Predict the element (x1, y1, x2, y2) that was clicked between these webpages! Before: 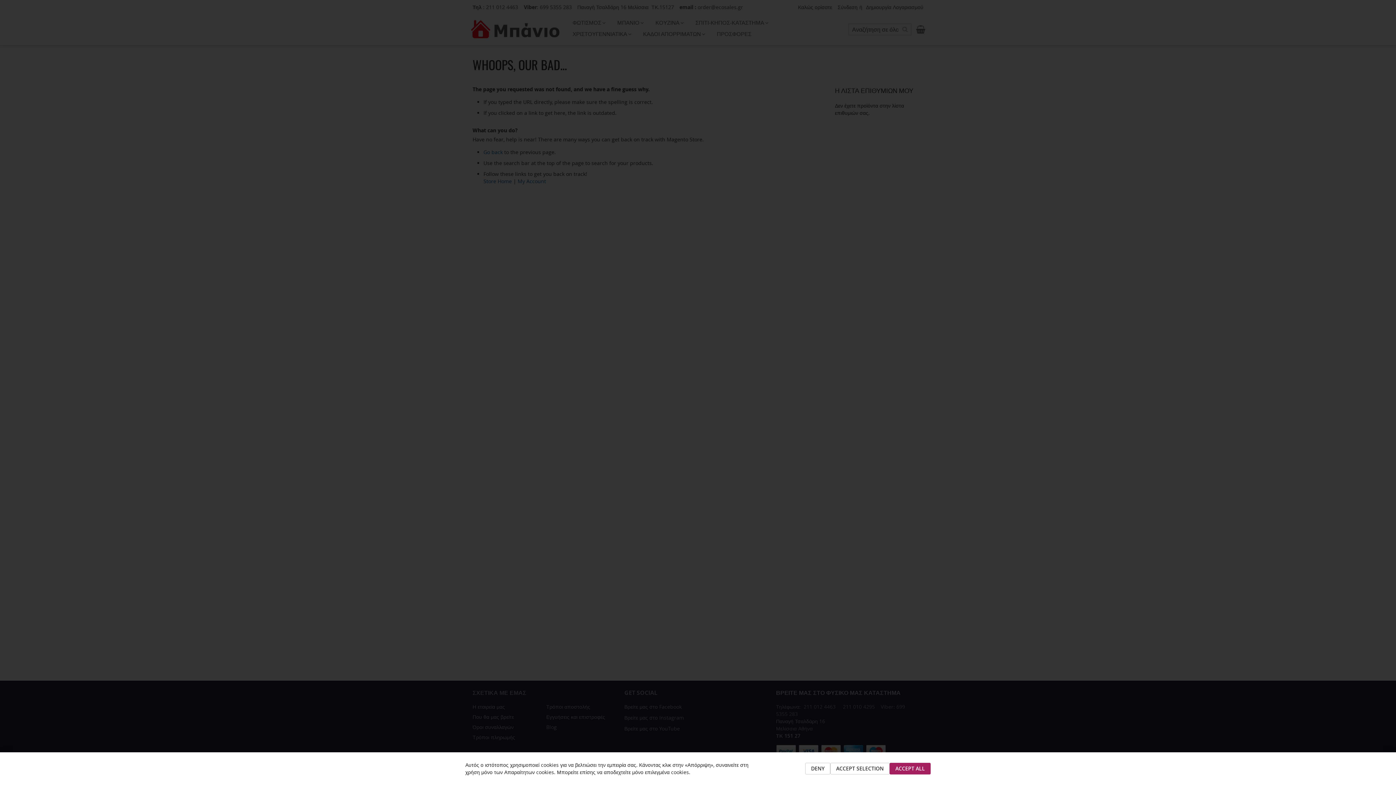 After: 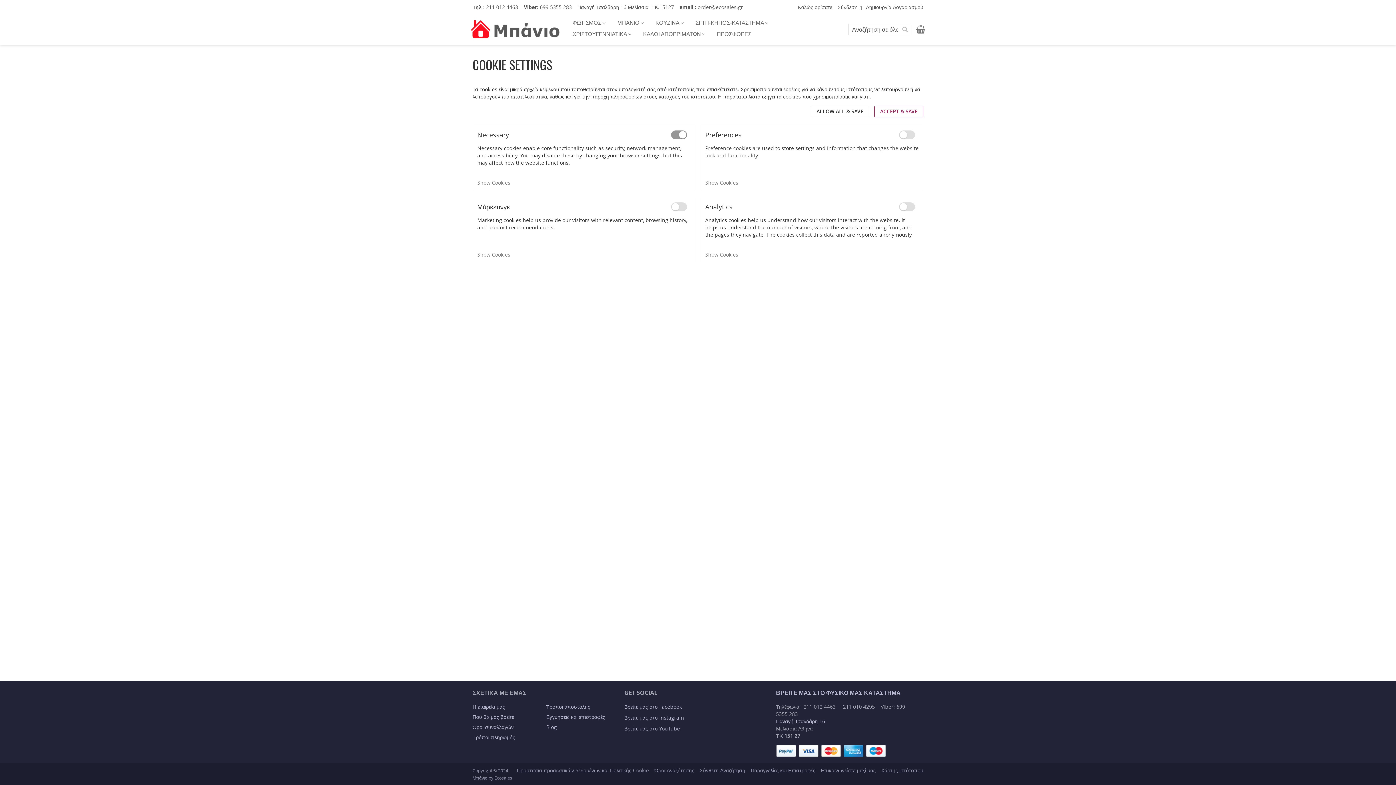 Action: label: ACCEPT SELECTION bbox: (830, 763, 889, 774)